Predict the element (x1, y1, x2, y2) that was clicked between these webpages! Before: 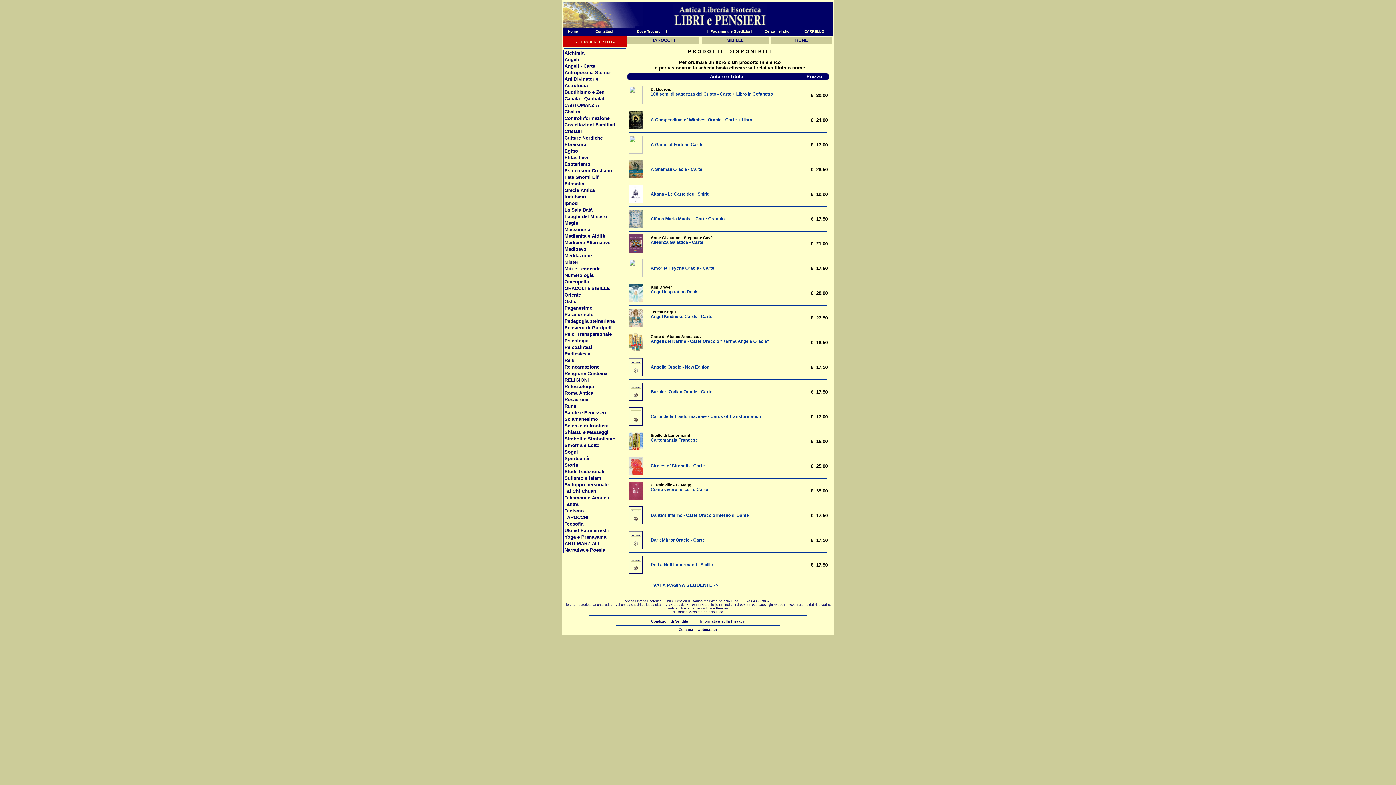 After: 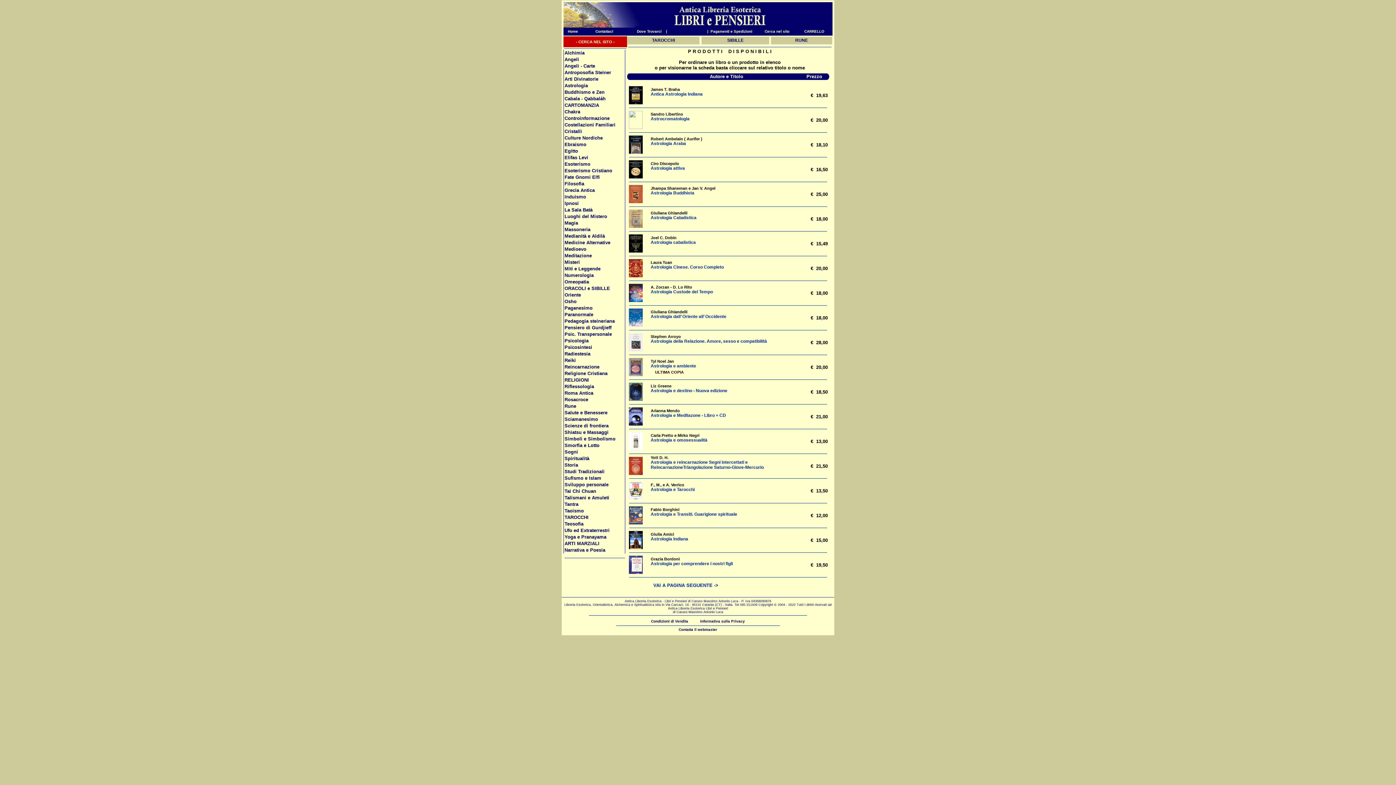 Action: label: Astrologia bbox: (563, 82, 625, 89)